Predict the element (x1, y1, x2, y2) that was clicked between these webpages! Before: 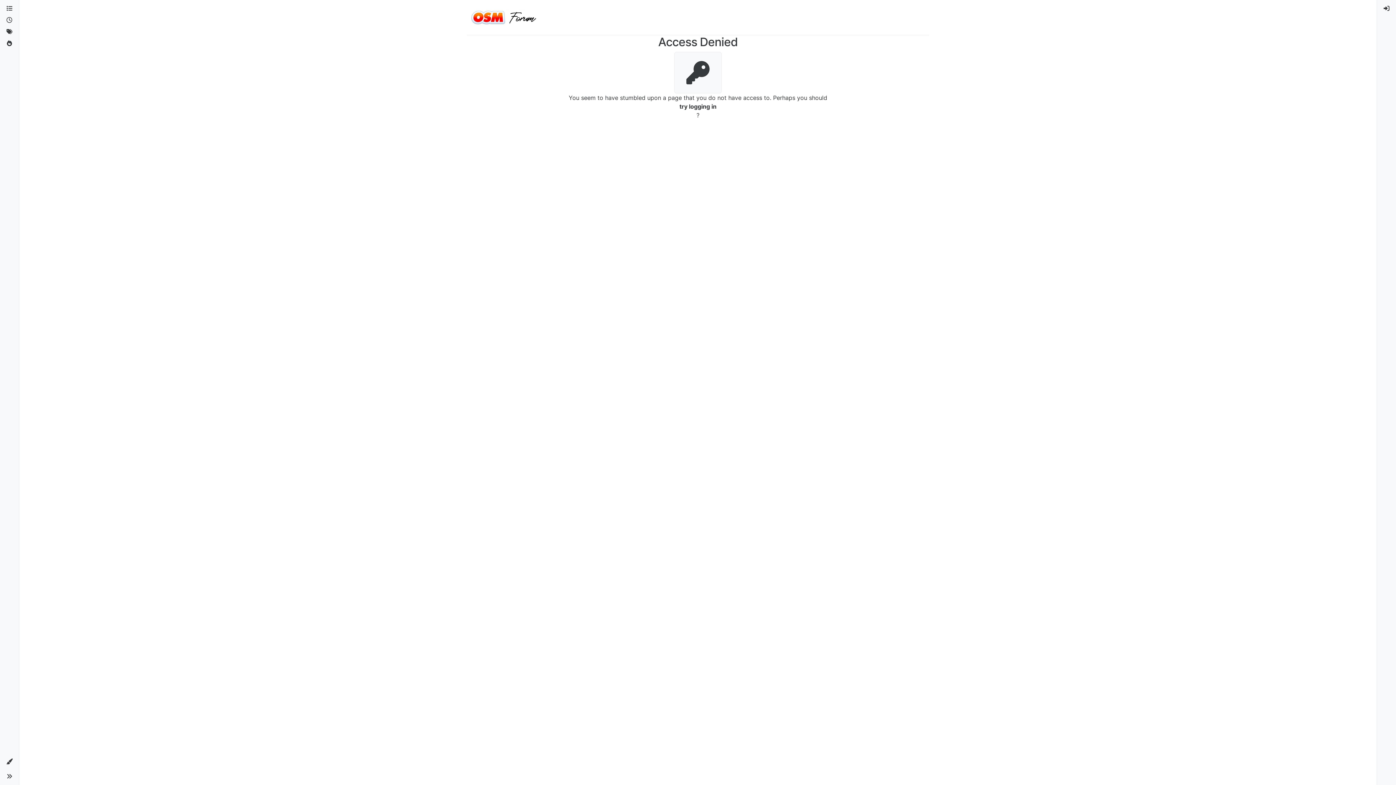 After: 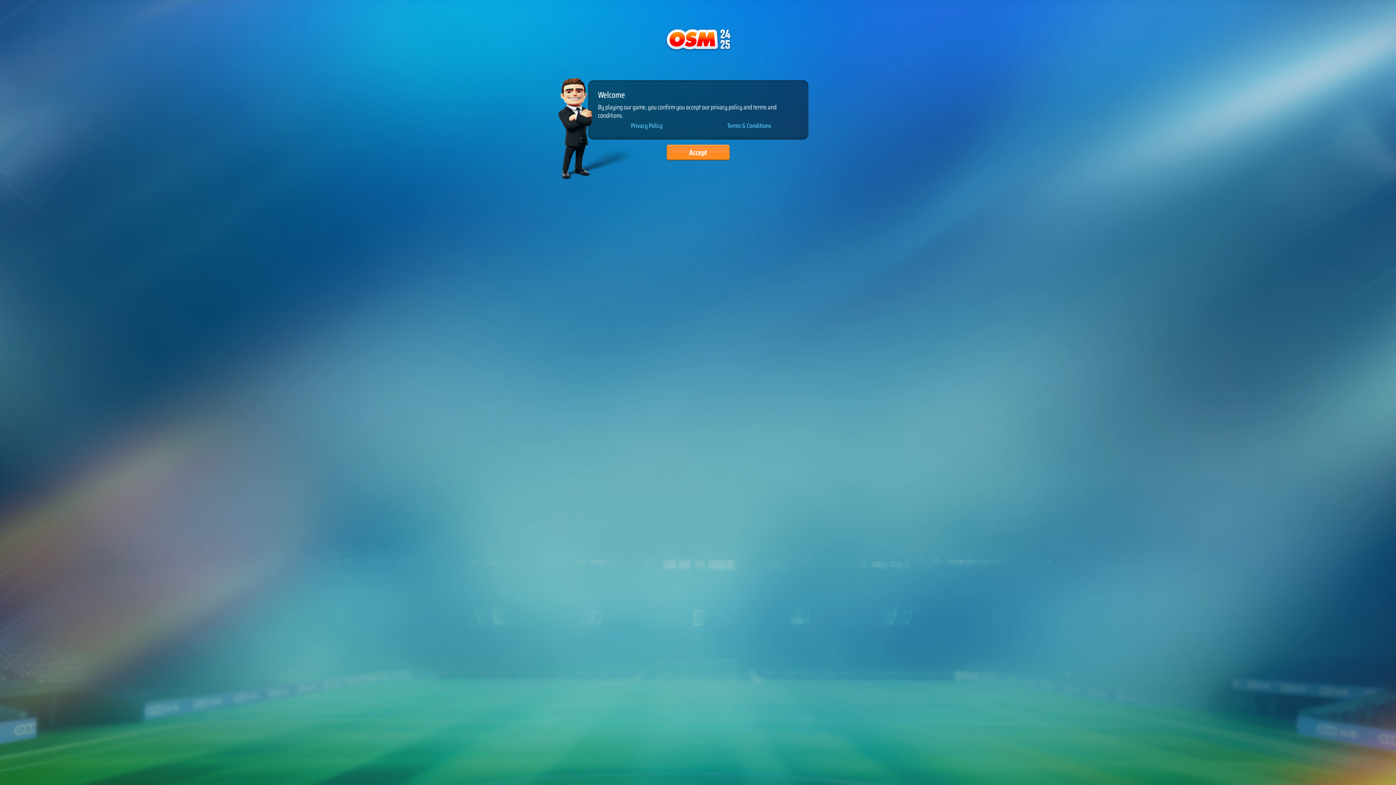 Action: label: try logging in bbox: (466, 102, 929, 110)